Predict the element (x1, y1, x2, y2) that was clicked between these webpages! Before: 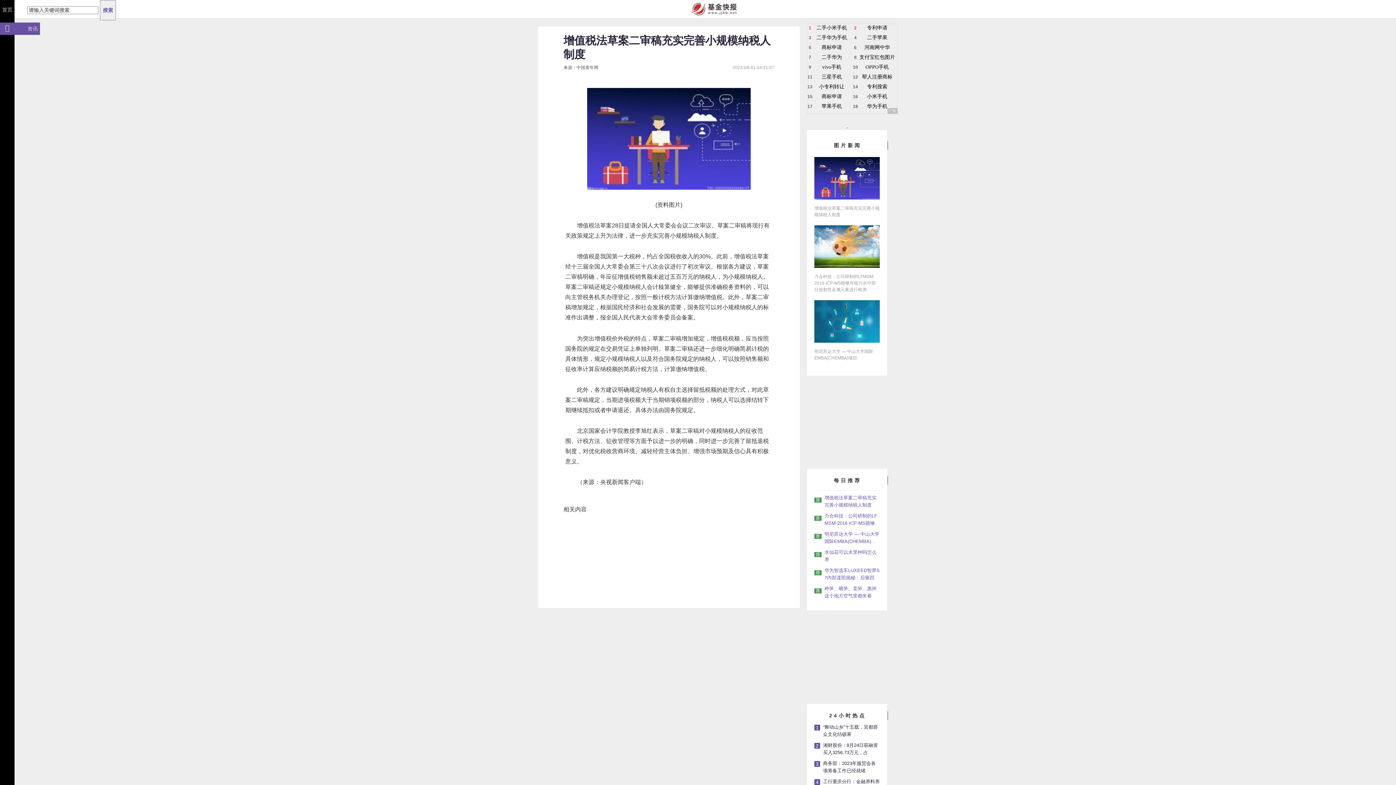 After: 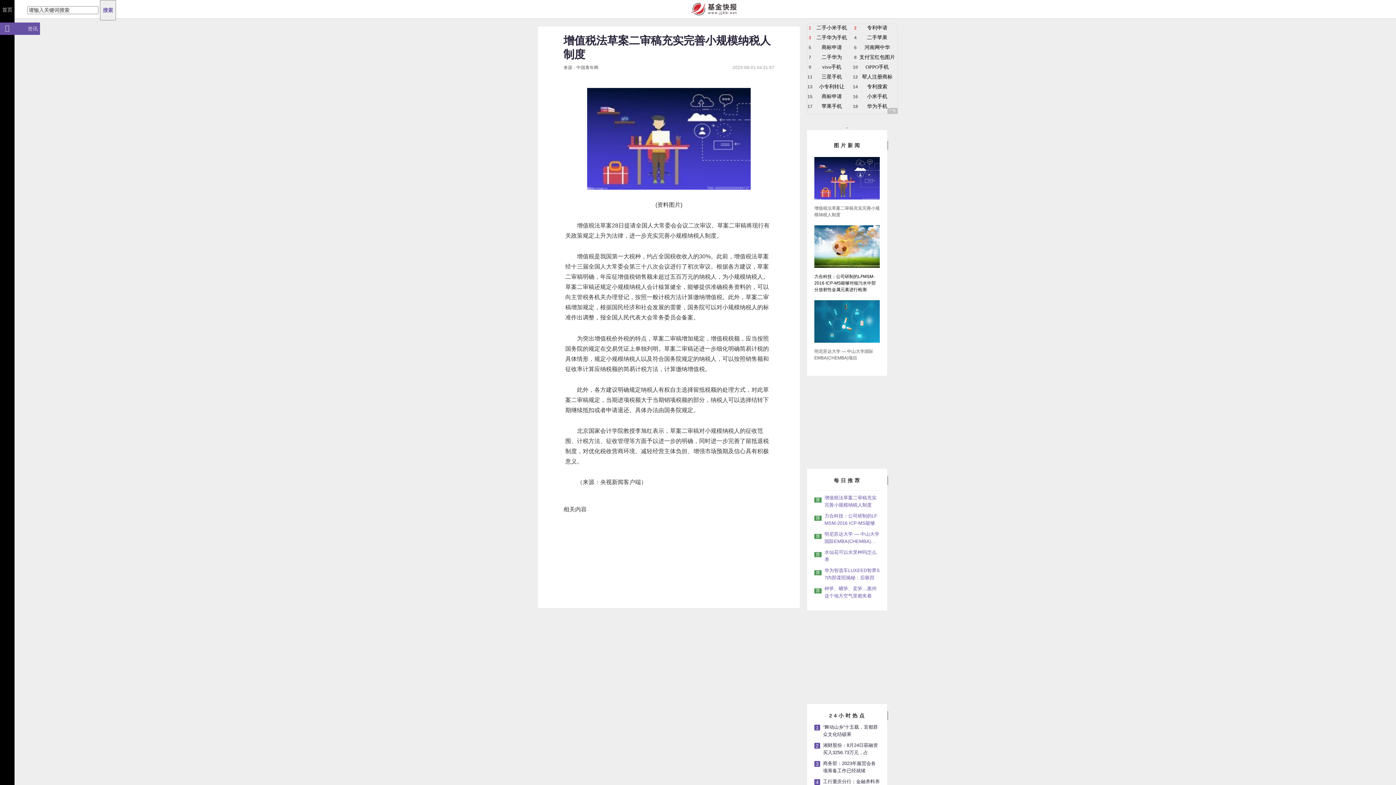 Action: bbox: (814, 273, 880, 293) label: 力合科技：公司研制的LFMSM-2016 ICP-MS能够对核污水中部分放射性金属元素进行检测